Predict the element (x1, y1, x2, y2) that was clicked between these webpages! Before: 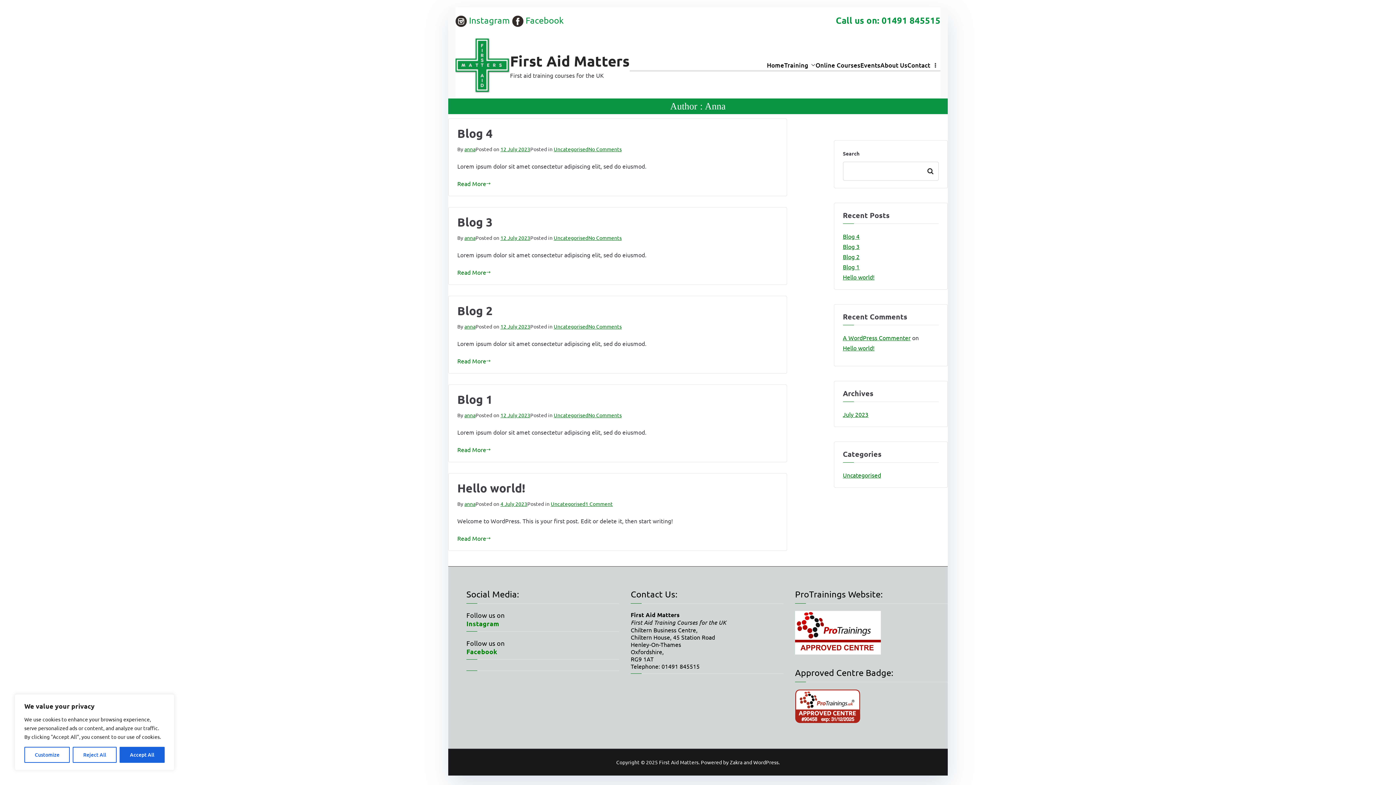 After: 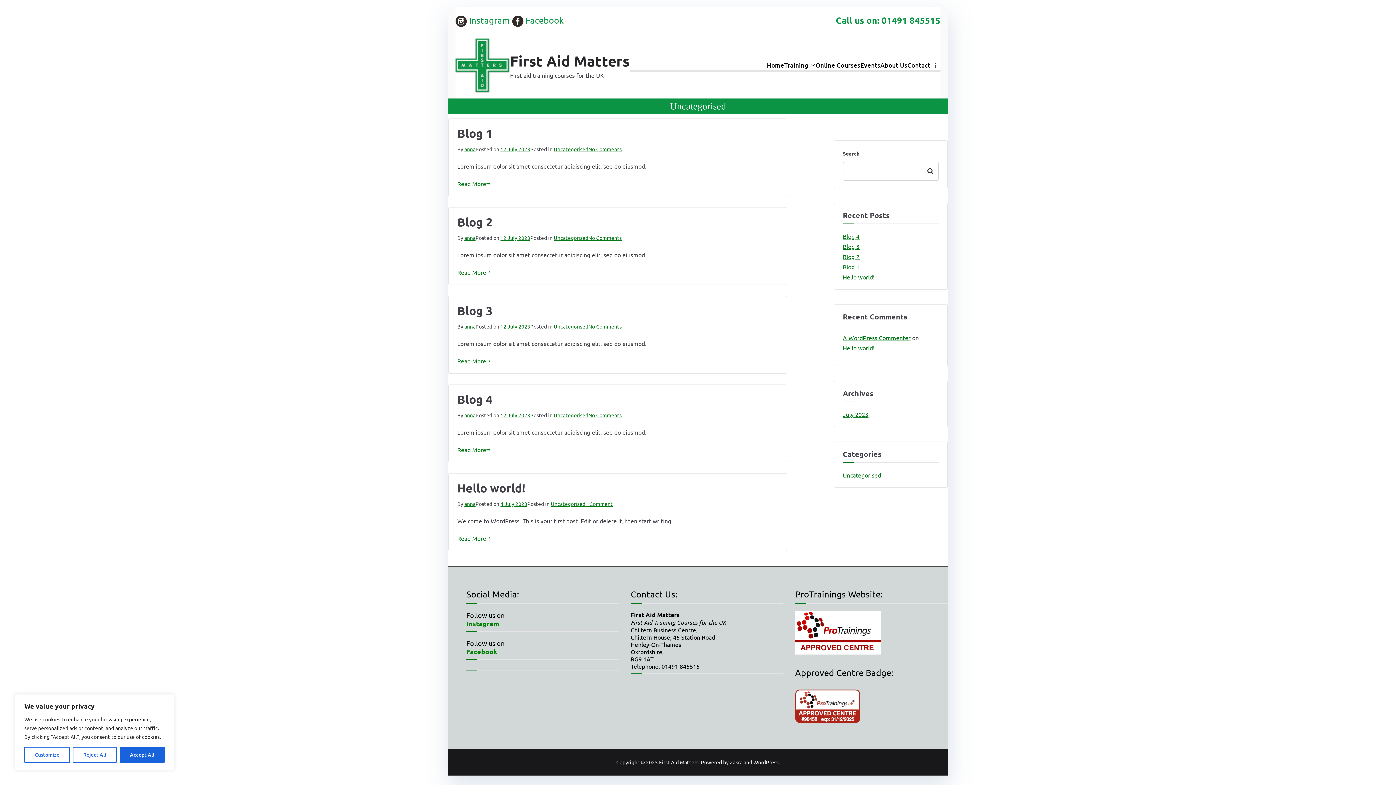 Action: bbox: (553, 323, 588, 329) label: Uncategorised